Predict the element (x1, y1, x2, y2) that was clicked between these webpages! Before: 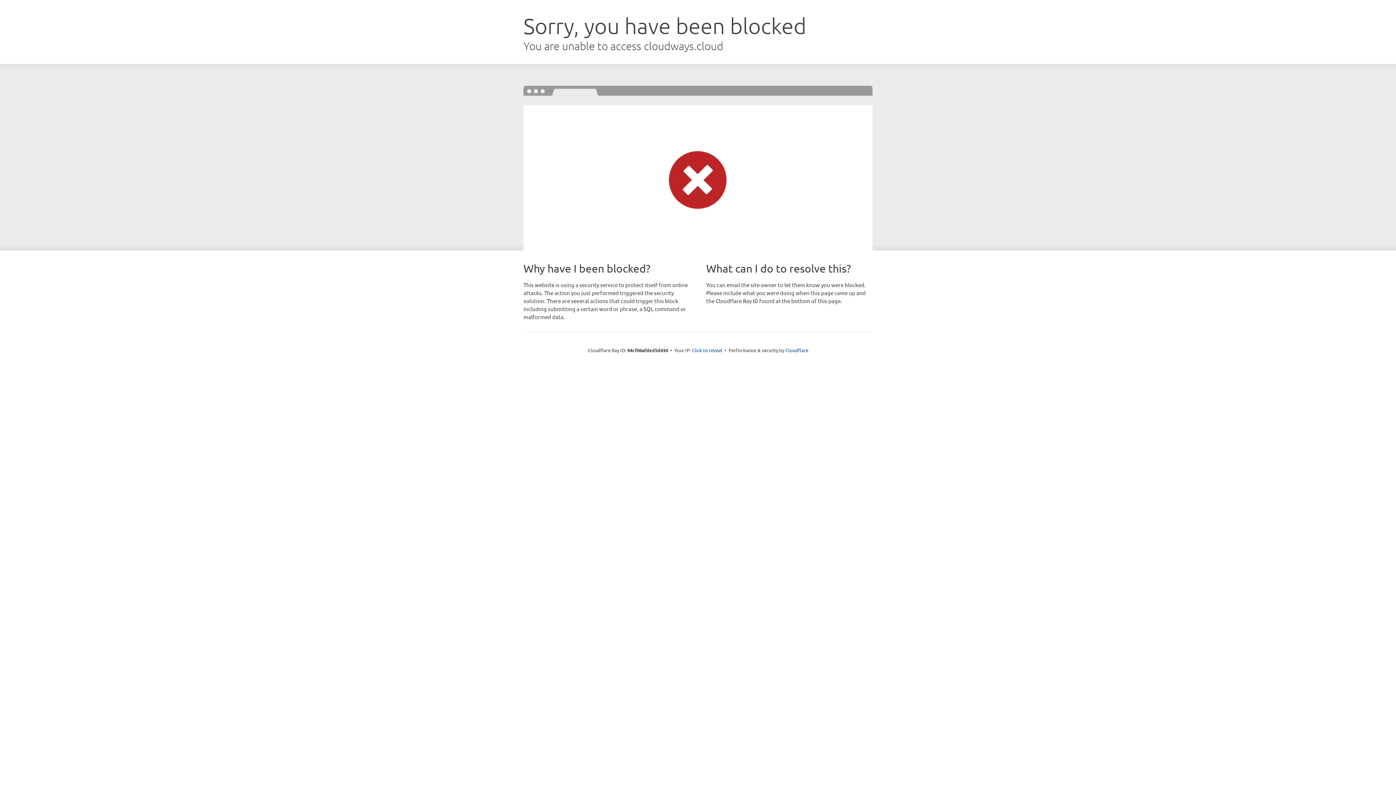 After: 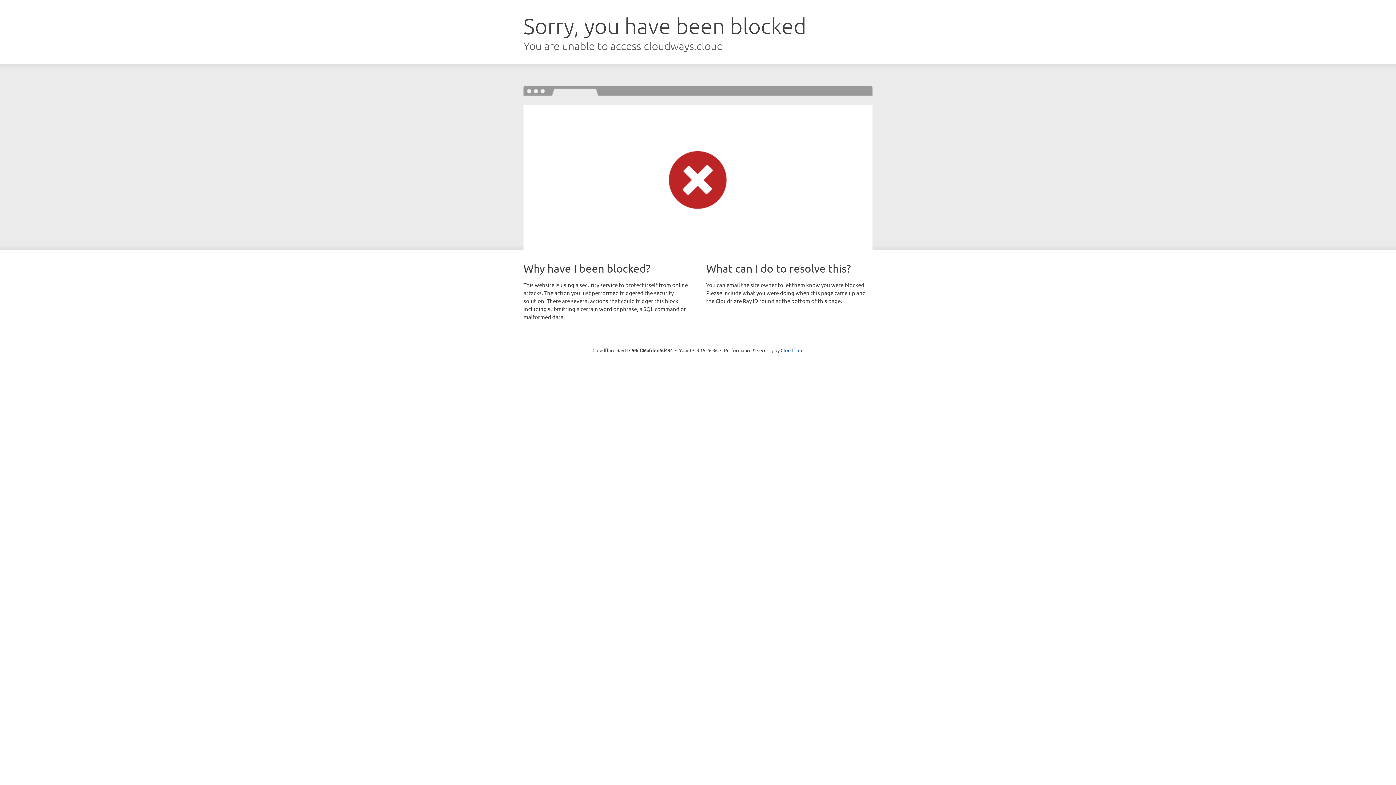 Action: bbox: (692, 346, 722, 353) label: Click to reveal